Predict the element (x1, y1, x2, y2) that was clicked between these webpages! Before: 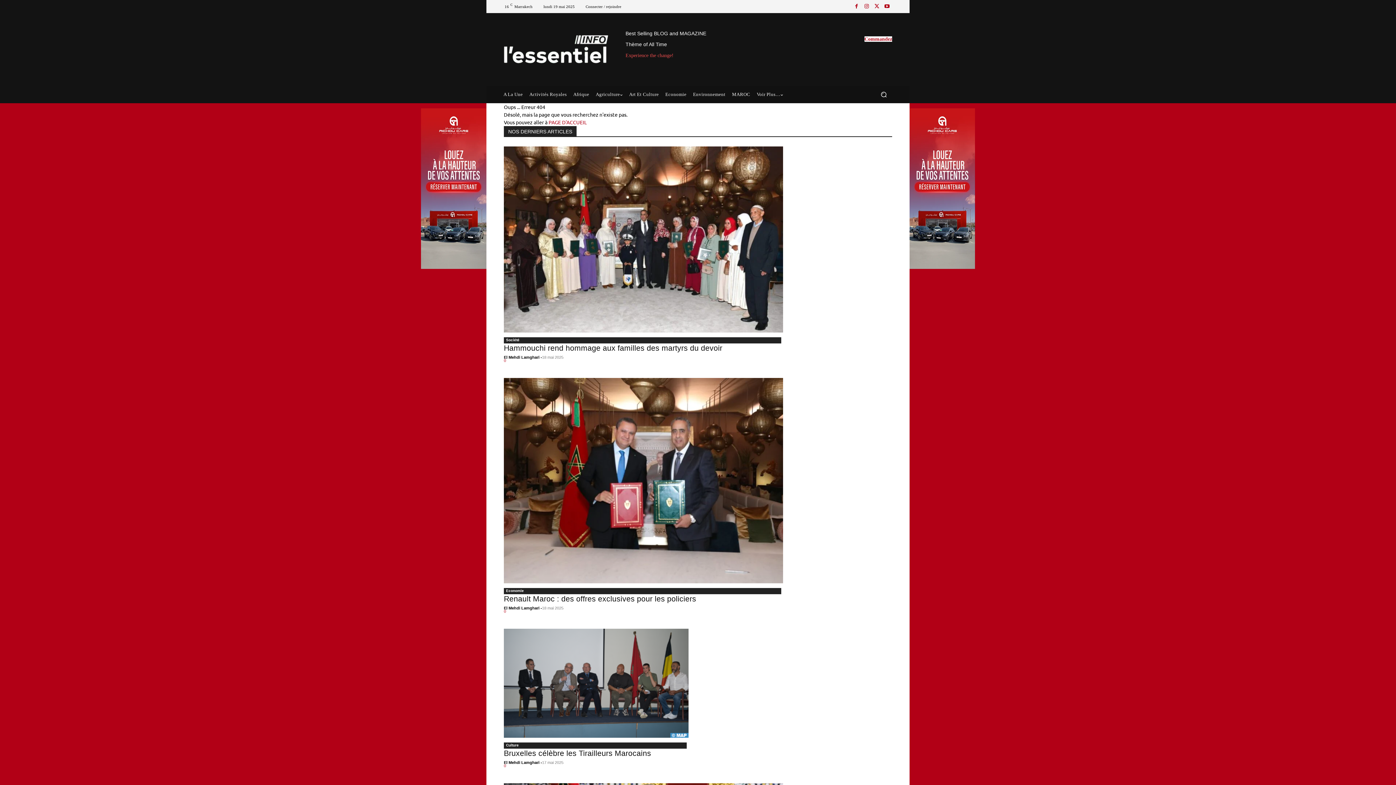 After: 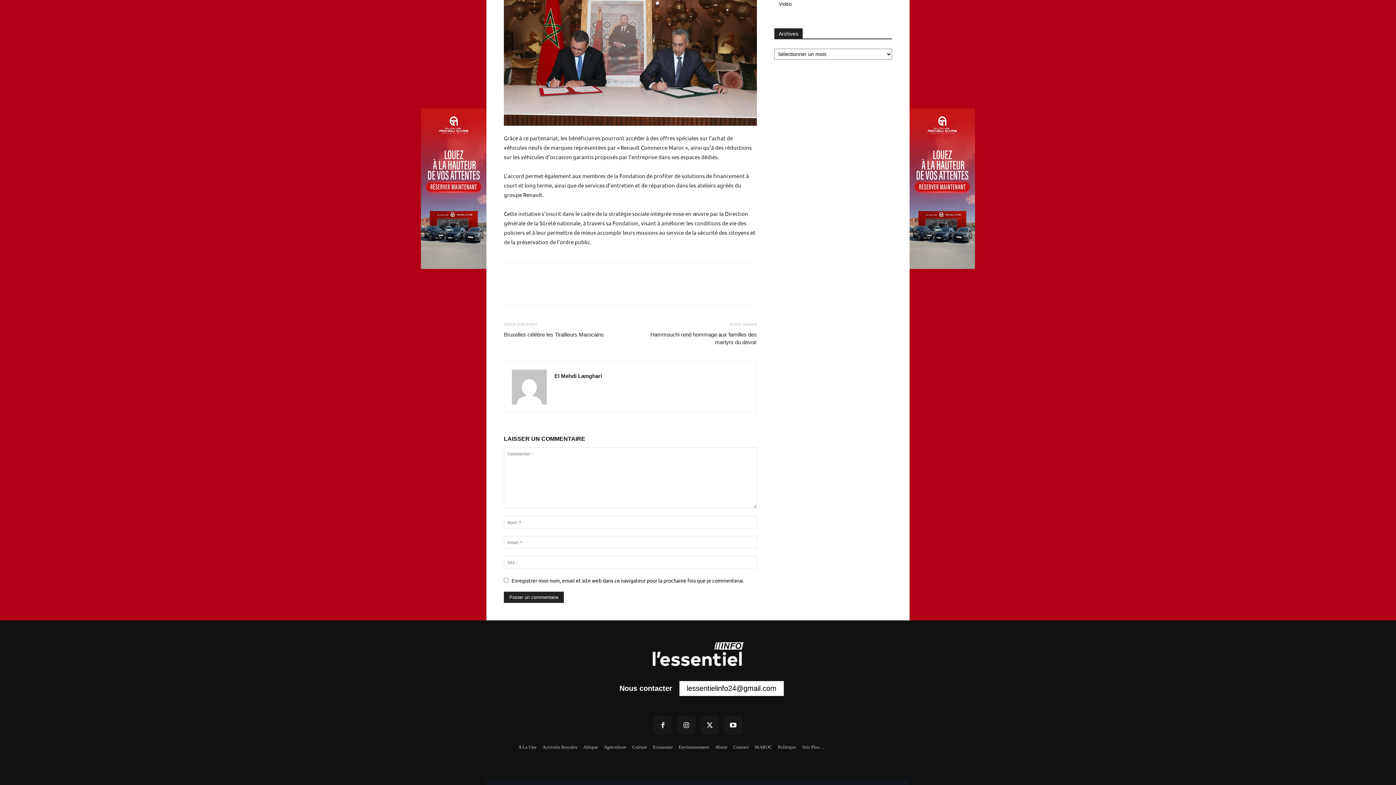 Action: bbox: (504, 609, 506, 613) label: 0